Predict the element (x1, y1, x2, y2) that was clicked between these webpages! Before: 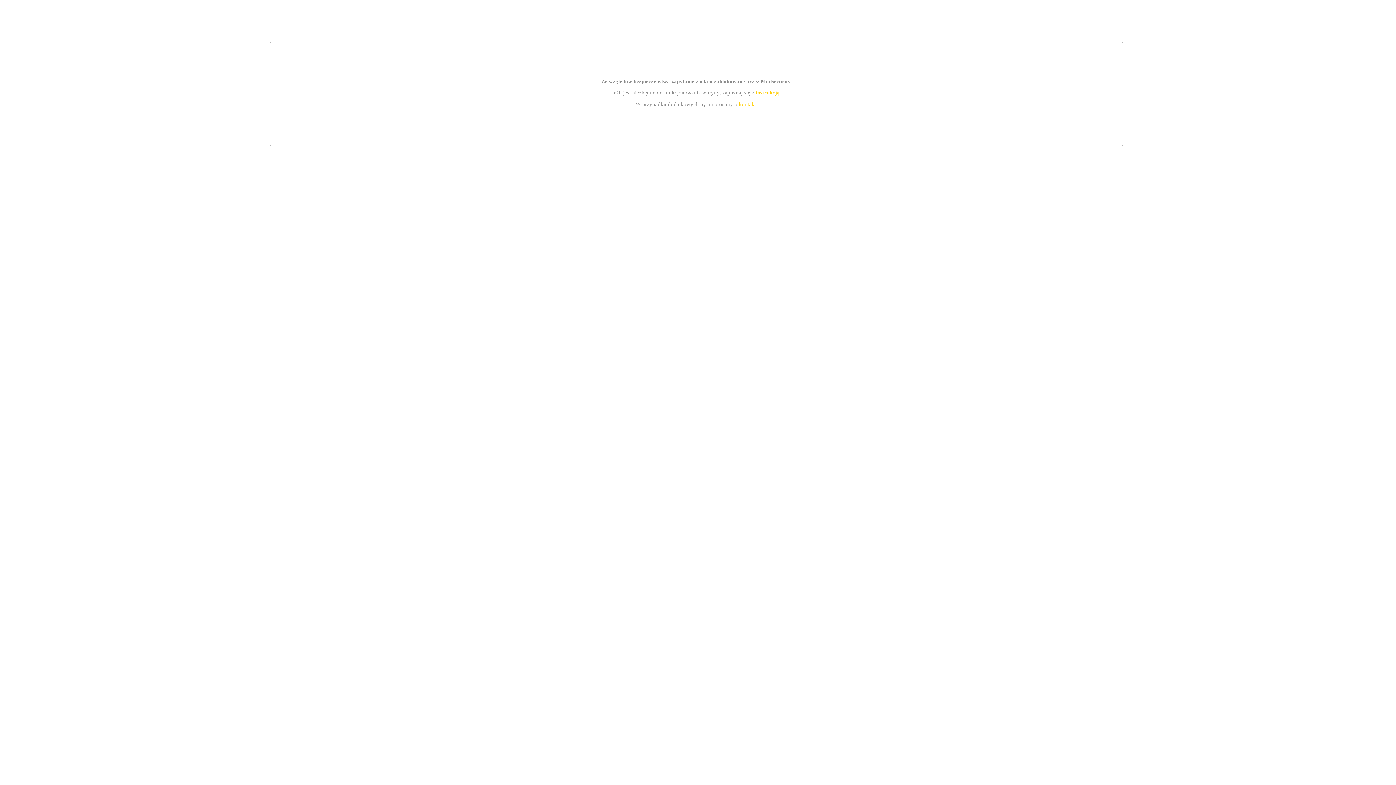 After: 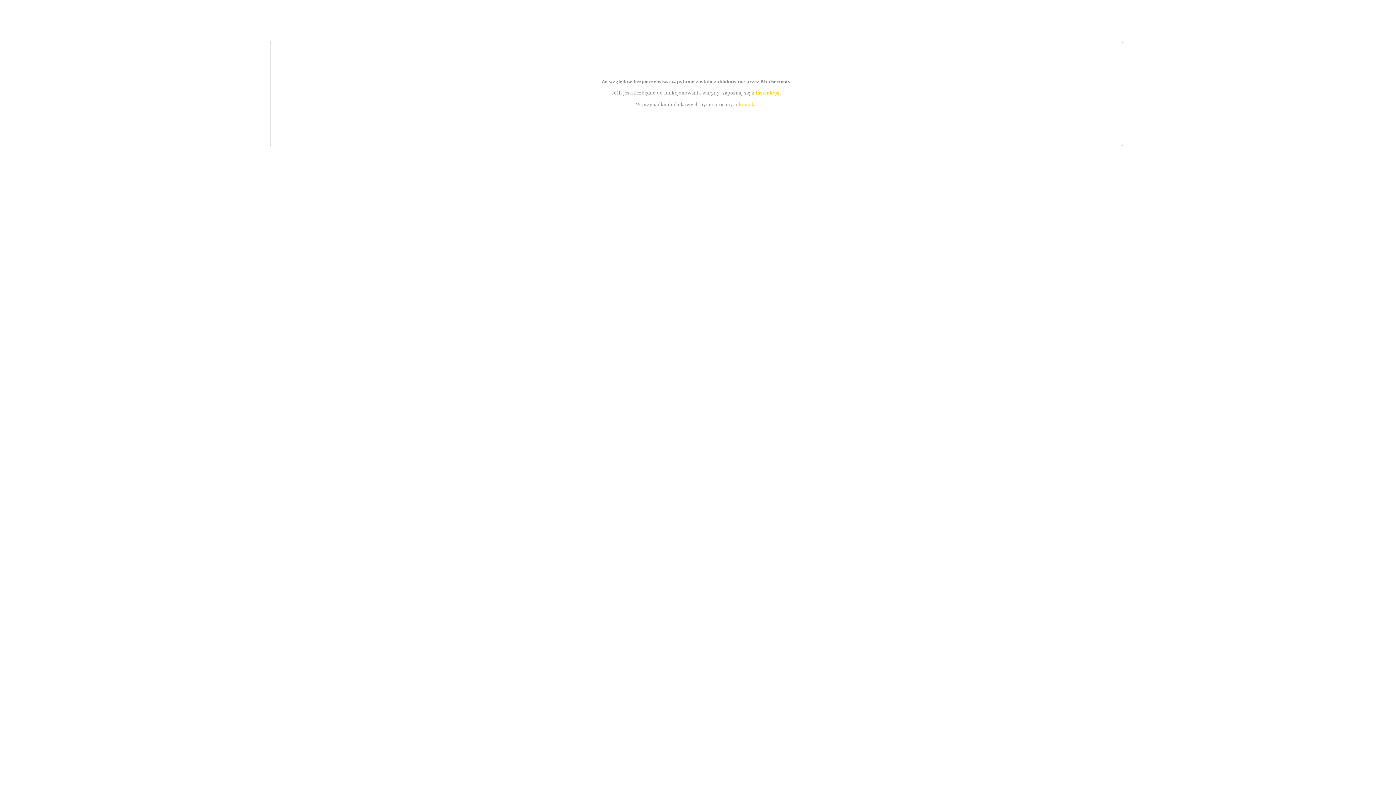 Action: bbox: (755, 89, 779, 95) label: instrukcją